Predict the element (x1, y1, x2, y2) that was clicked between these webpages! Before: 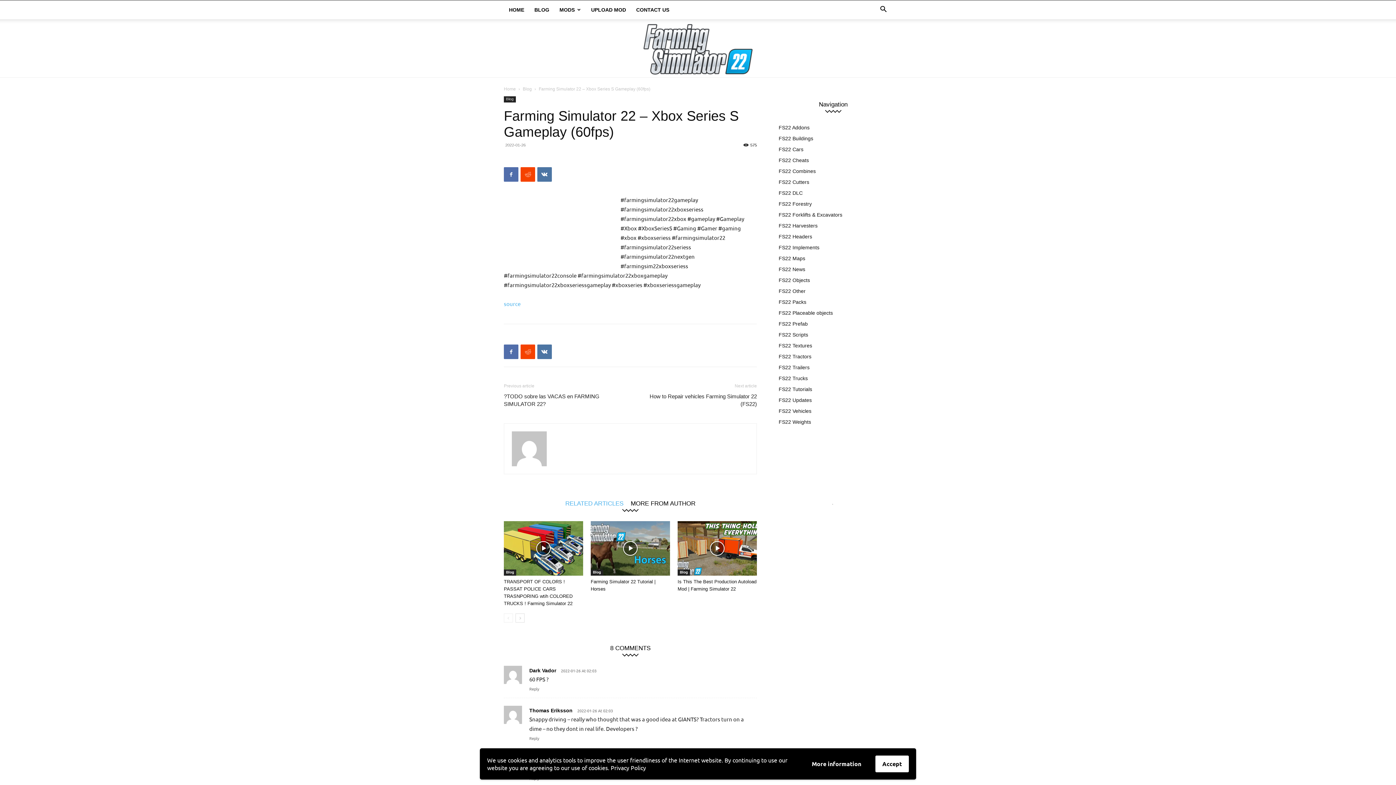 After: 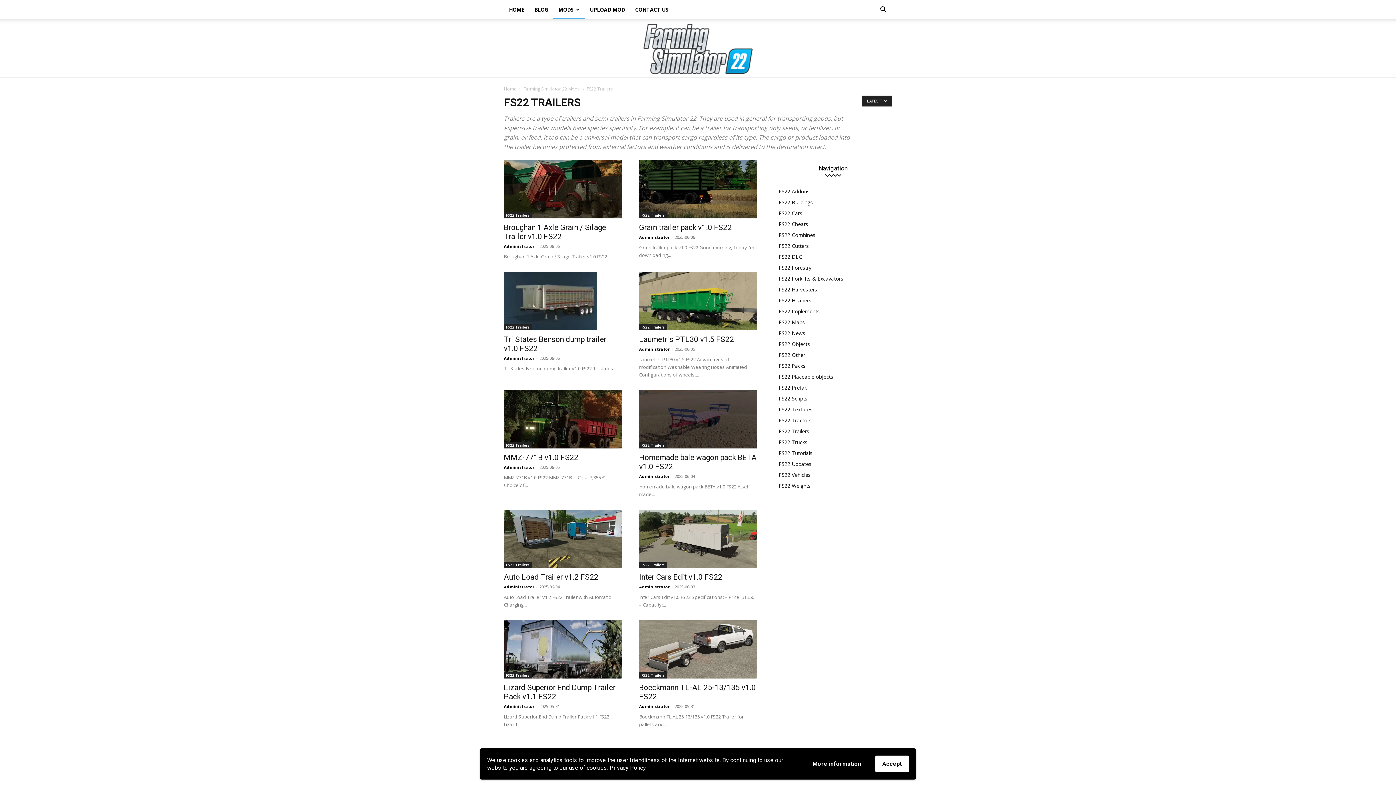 Action: bbox: (778, 364, 809, 370) label: FS22 Trailers